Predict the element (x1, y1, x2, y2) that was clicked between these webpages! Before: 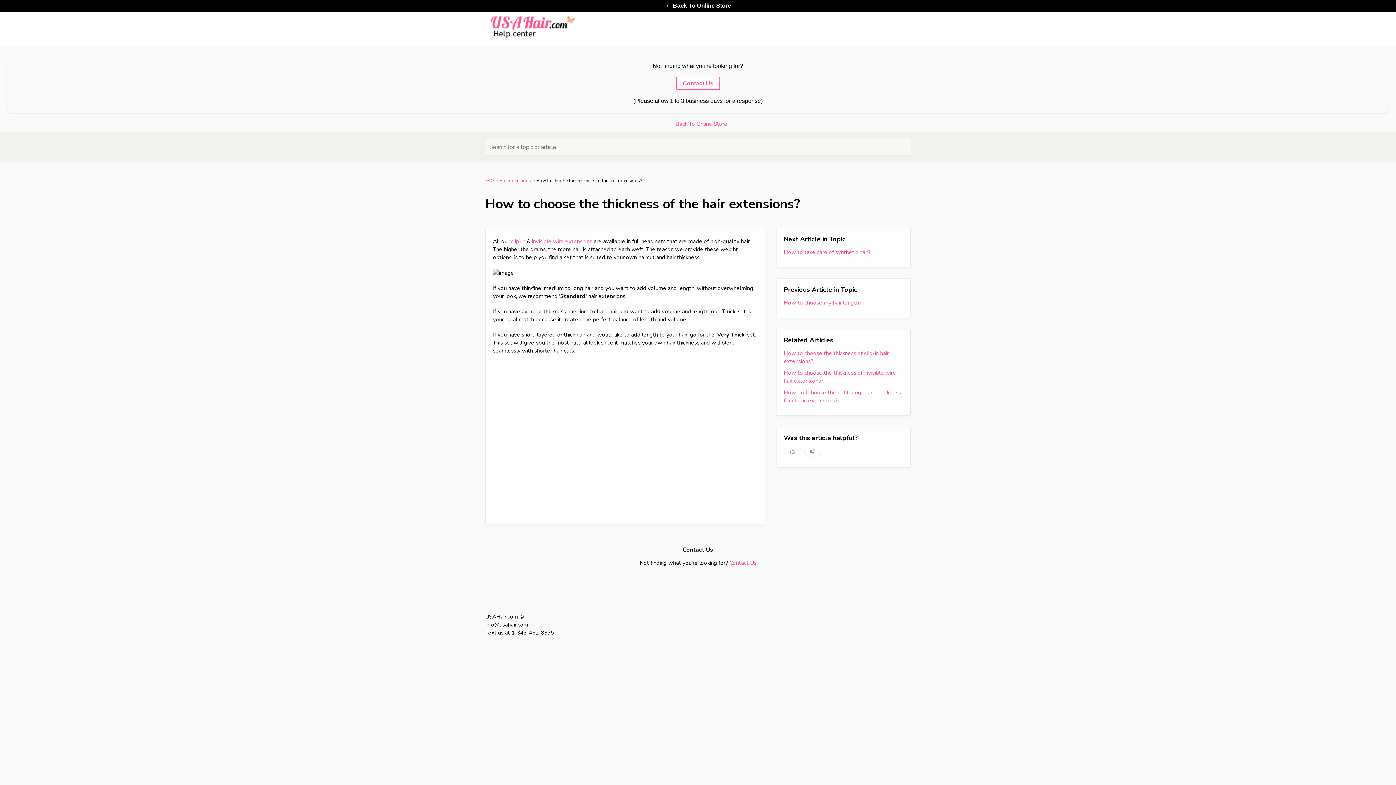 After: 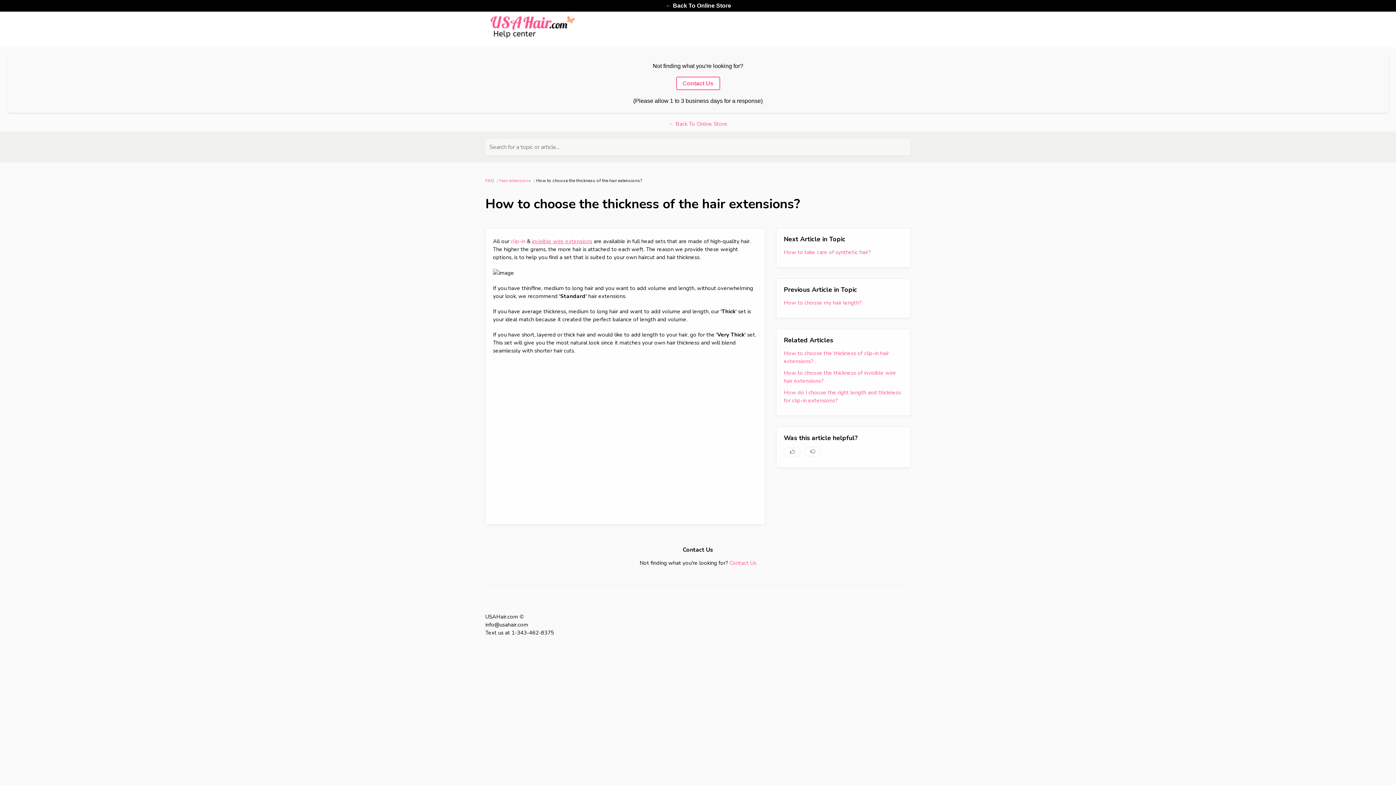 Action: label: invisible wire extensions bbox: (532, 237, 592, 245)